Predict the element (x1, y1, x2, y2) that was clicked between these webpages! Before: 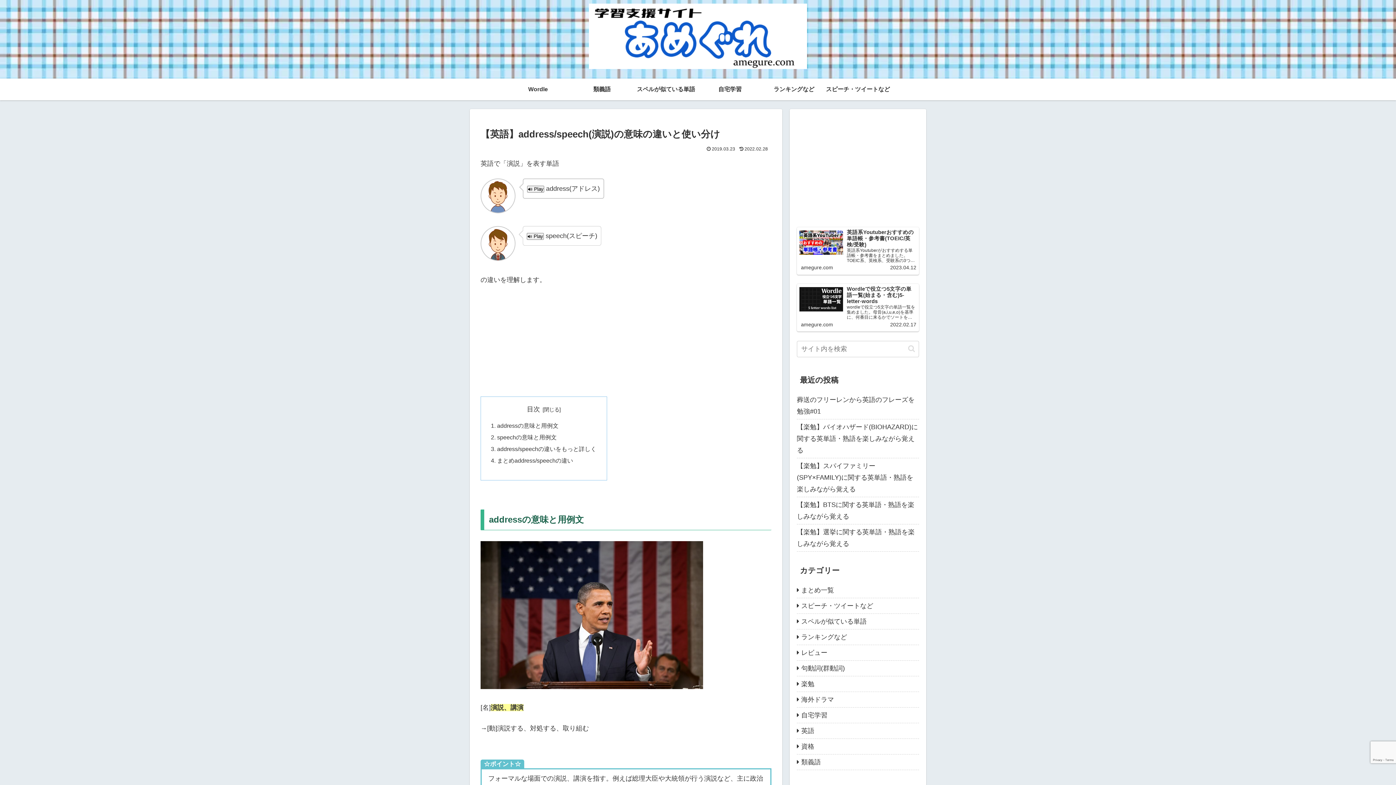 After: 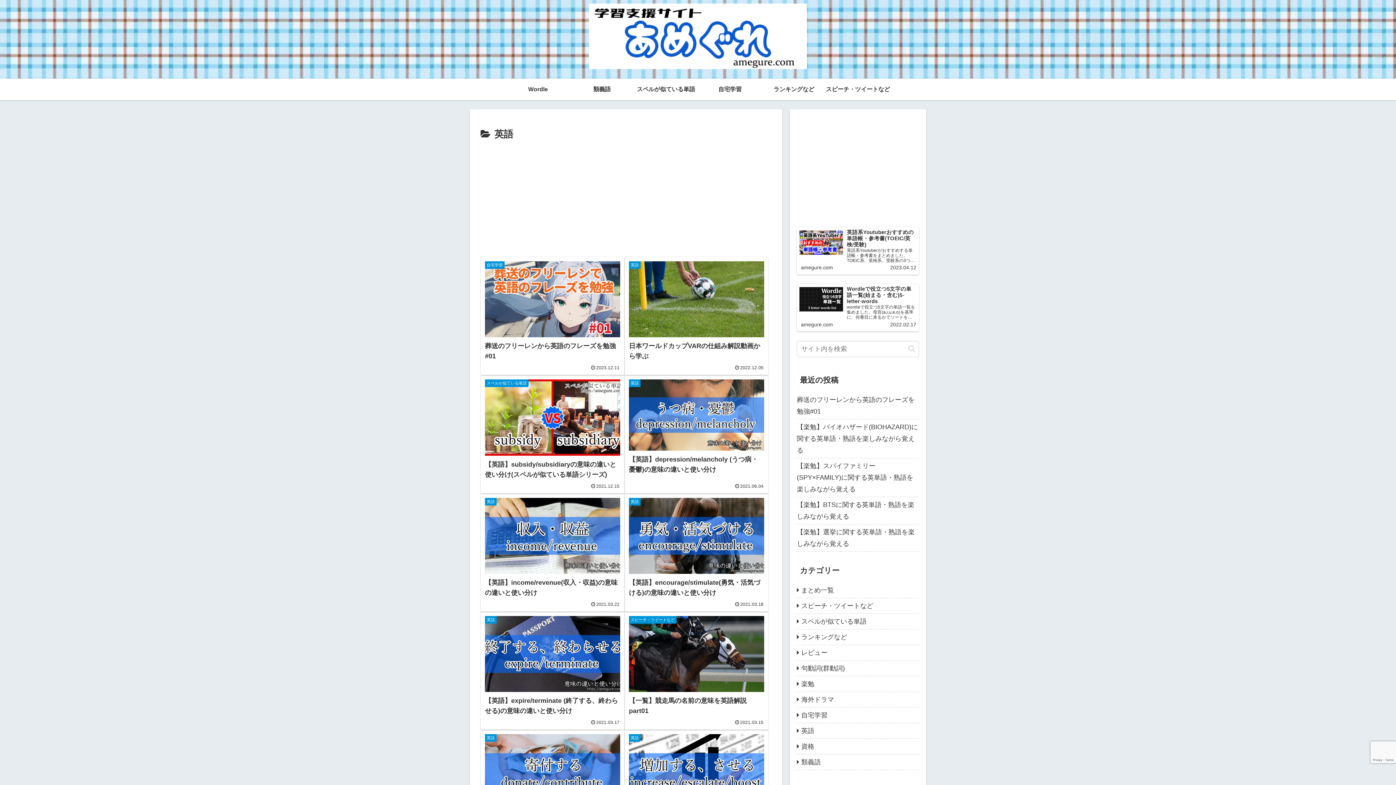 Action: bbox: (797, 723, 919, 739) label: 英語